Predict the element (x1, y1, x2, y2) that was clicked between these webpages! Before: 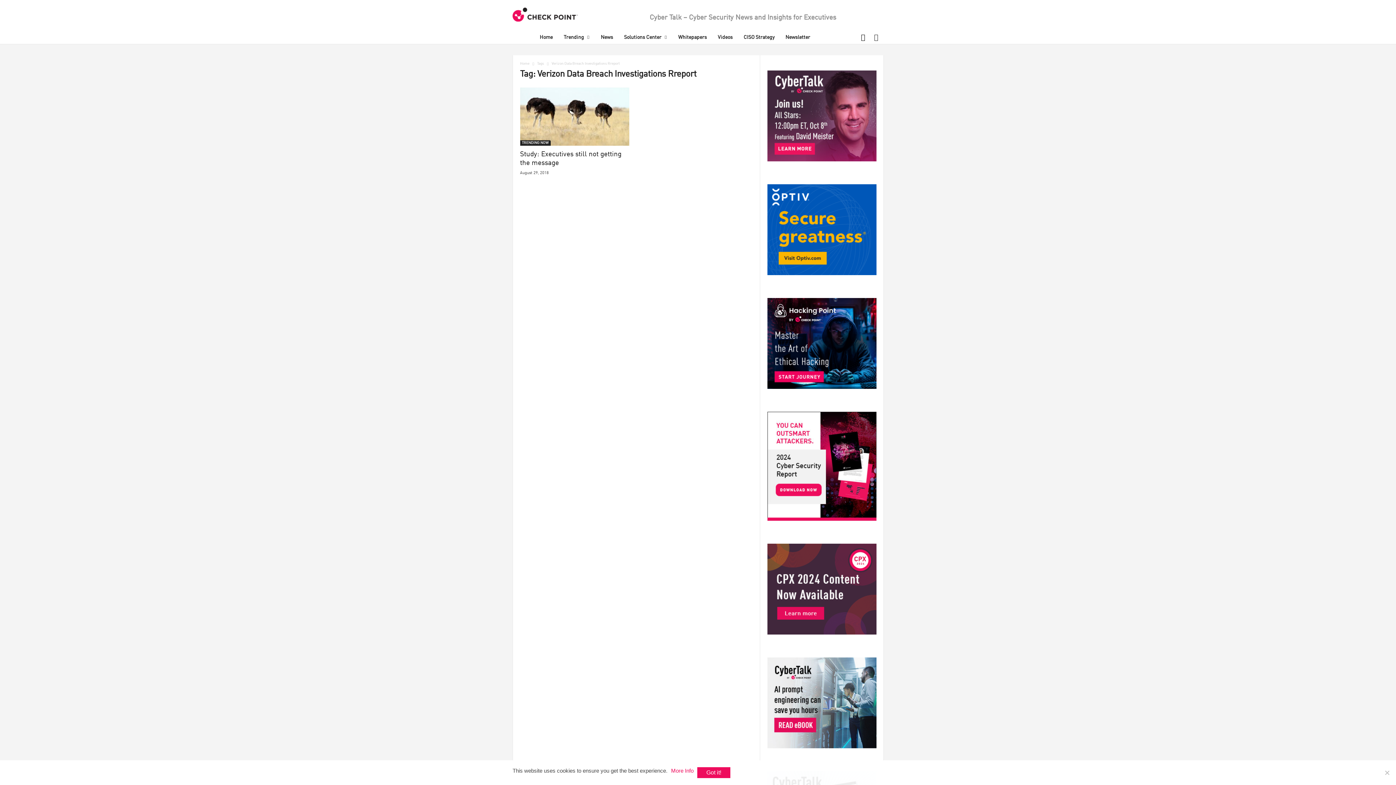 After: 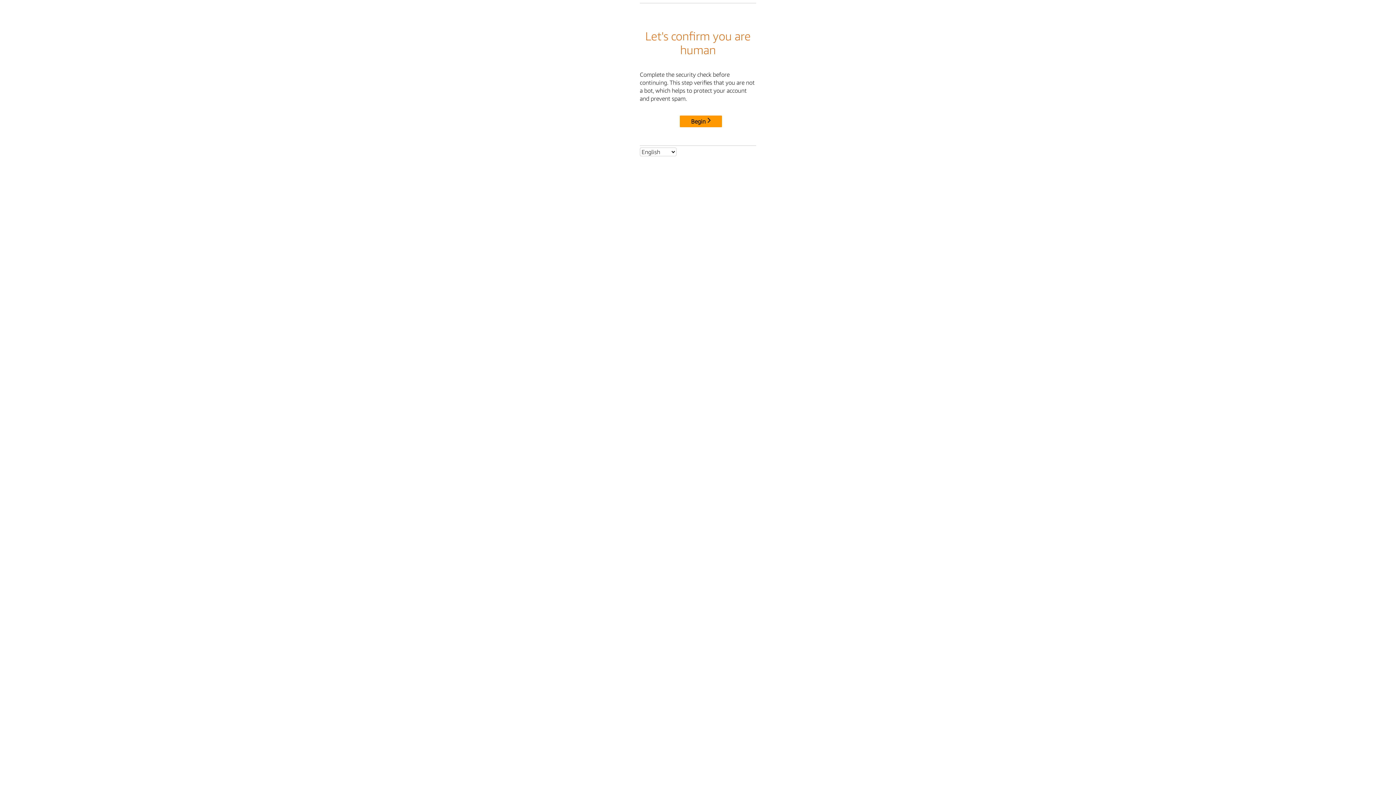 Action: bbox: (534, 33, 558, 44) label: Home